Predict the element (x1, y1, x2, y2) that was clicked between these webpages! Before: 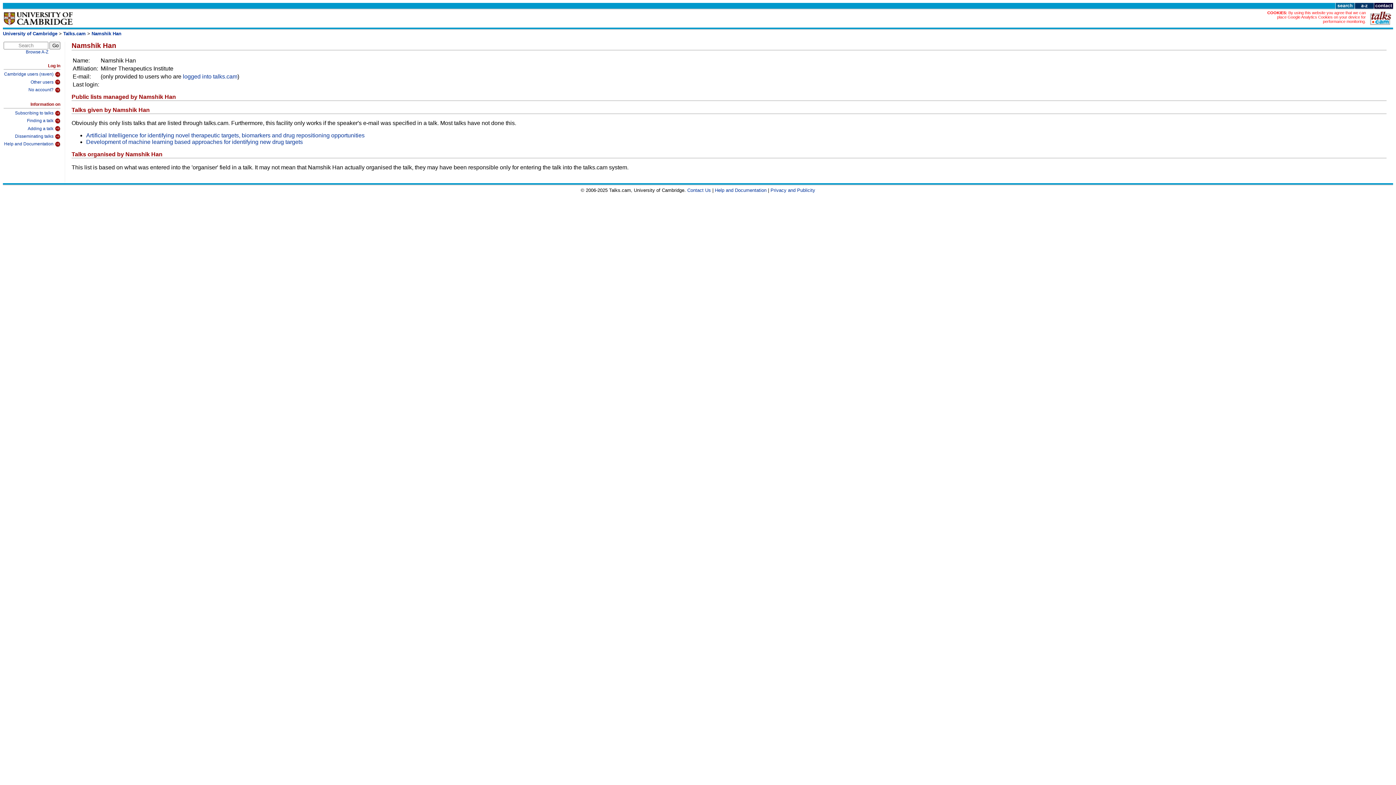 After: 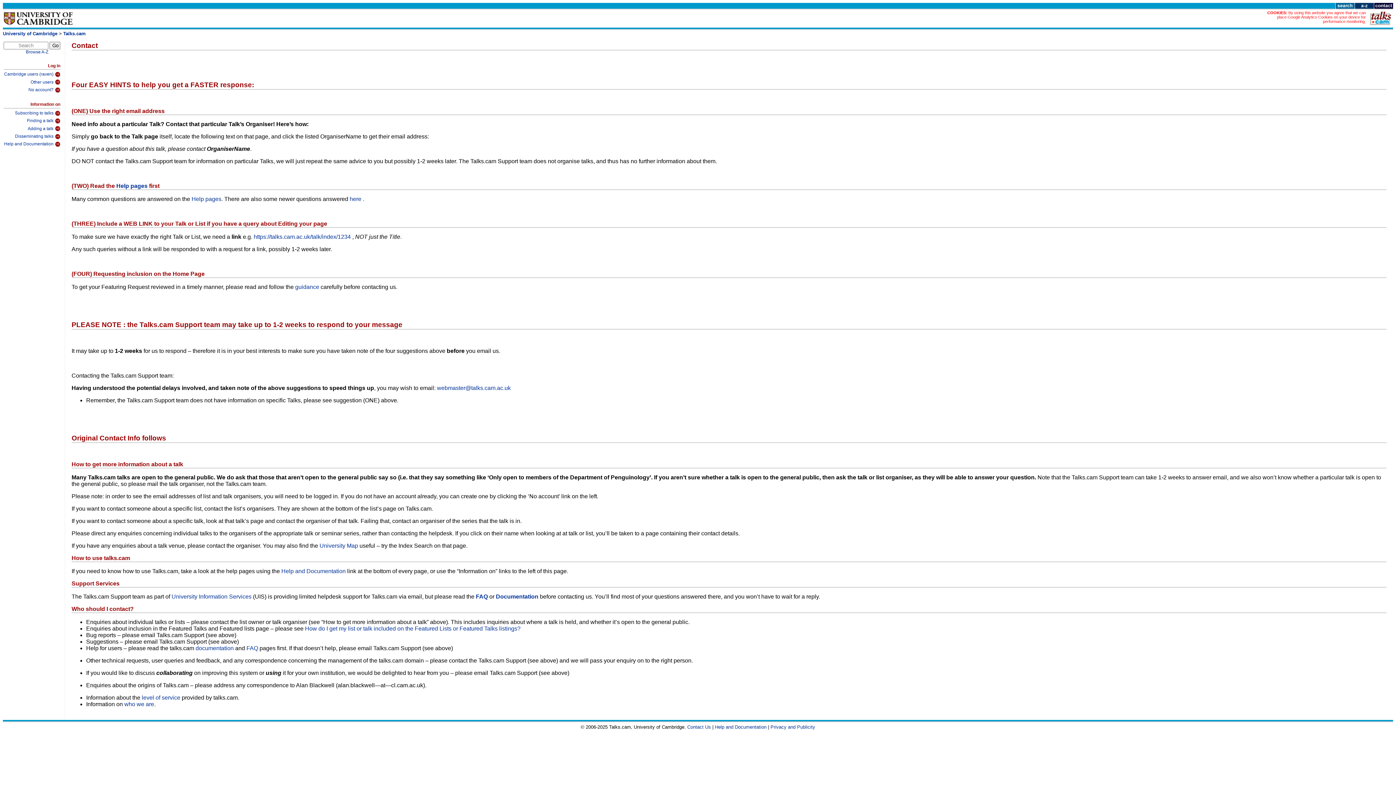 Action: label: Contact Us bbox: (687, 187, 711, 193)